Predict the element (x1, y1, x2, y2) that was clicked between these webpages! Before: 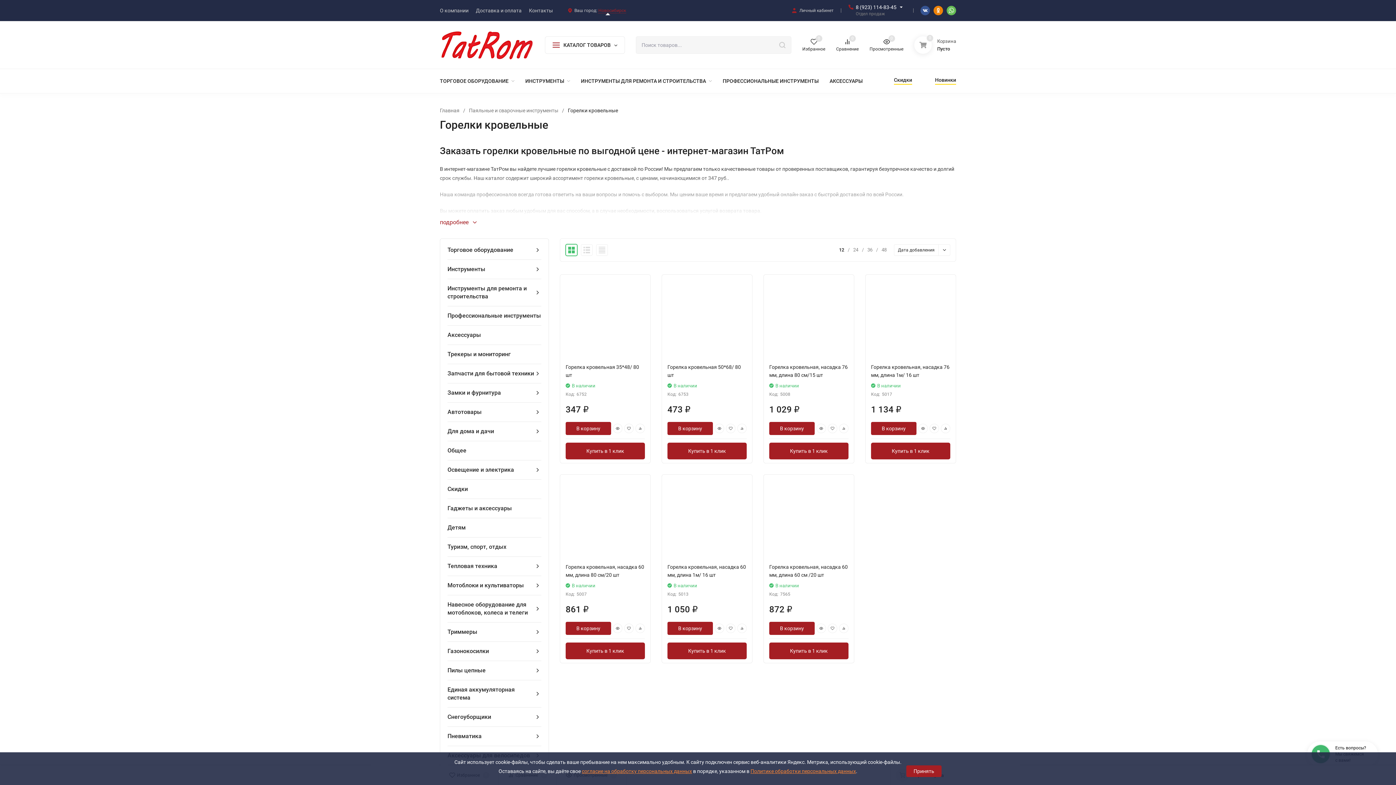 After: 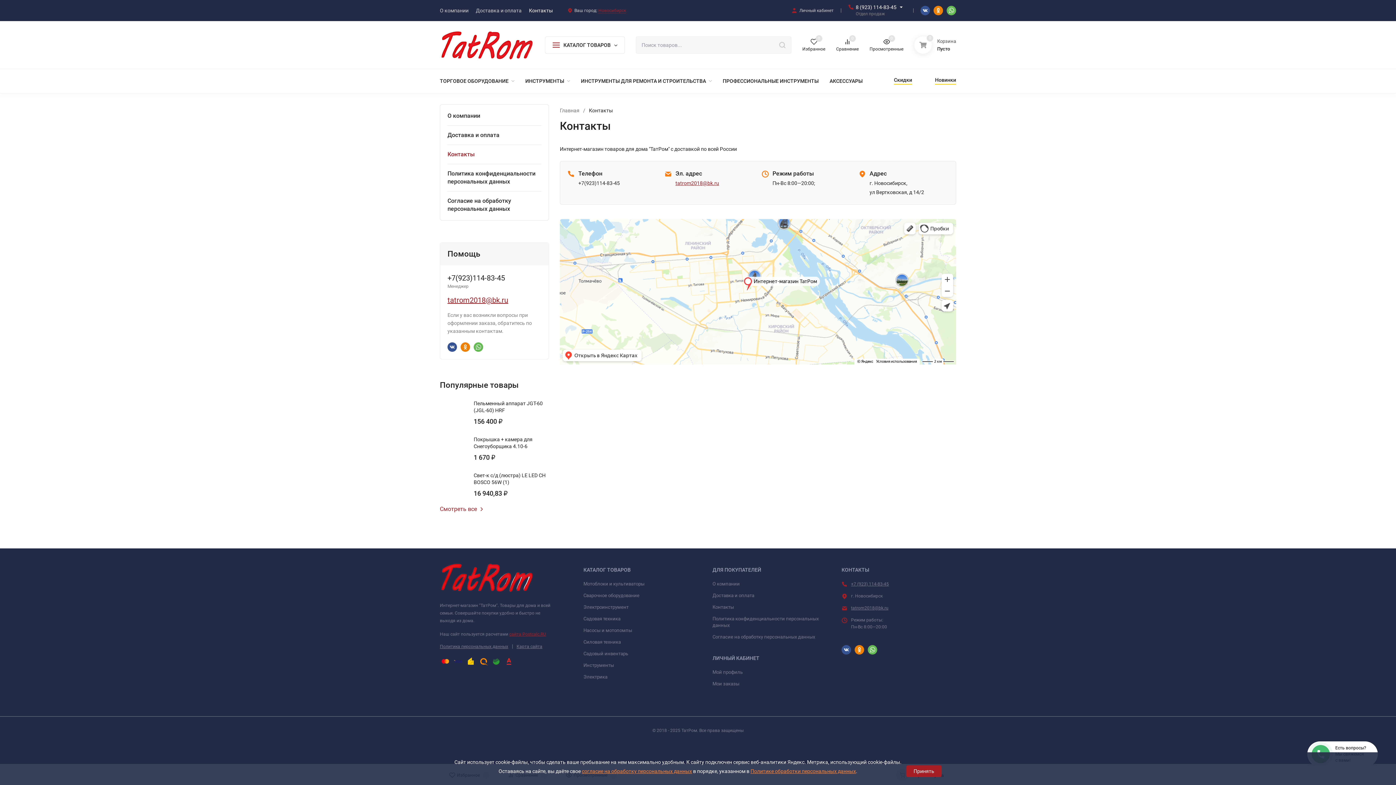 Action: label: Контакты bbox: (529, 8, 553, 13)